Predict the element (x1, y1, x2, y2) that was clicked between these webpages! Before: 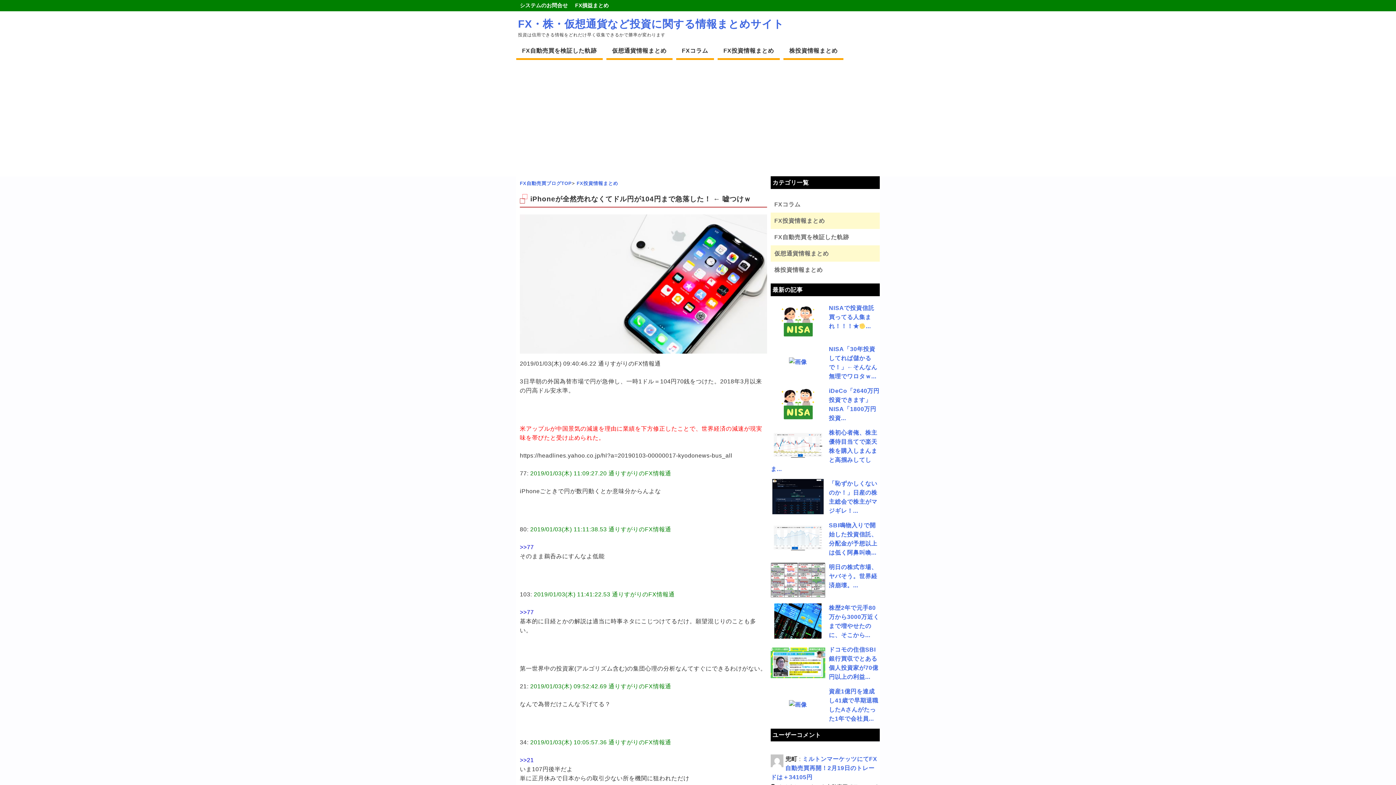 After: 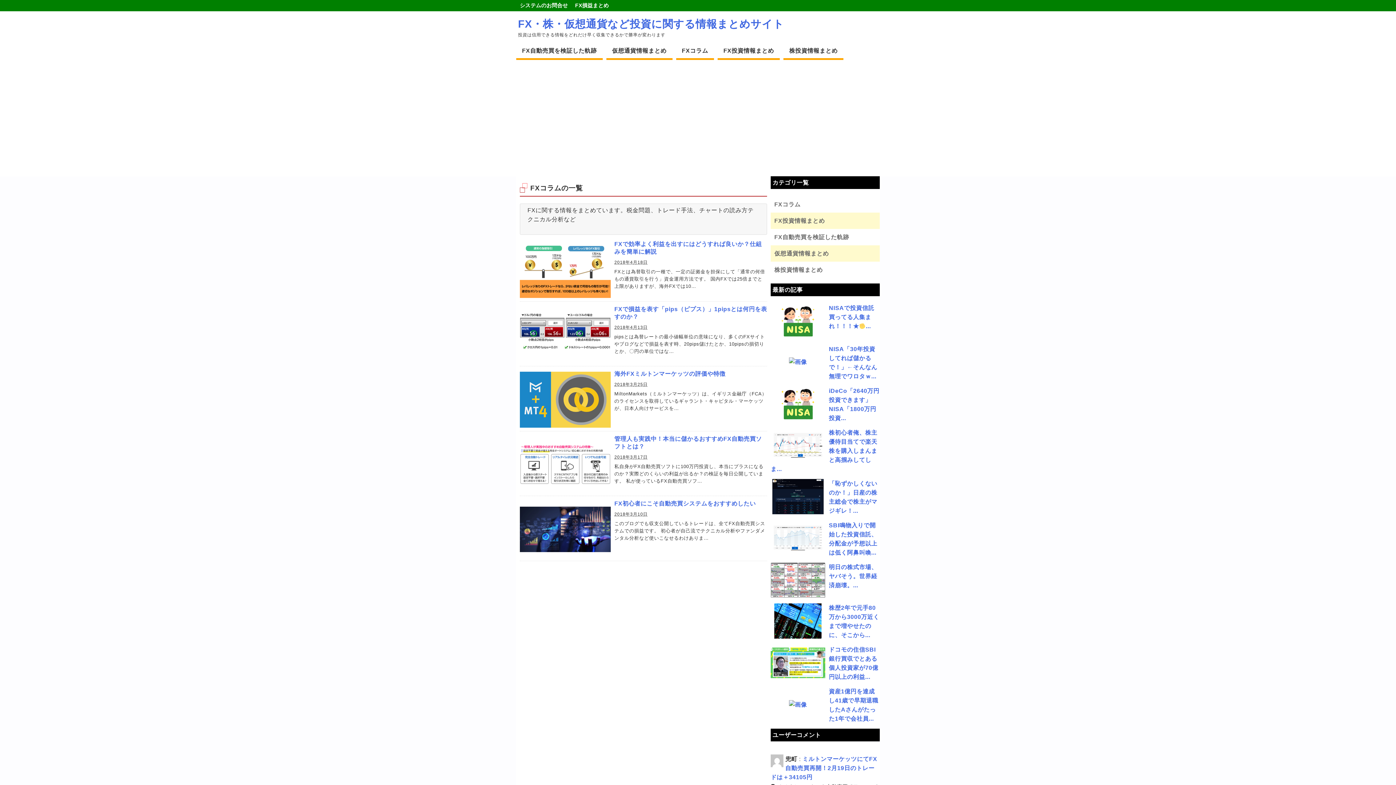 Action: label: FXコラム bbox: (774, 201, 800, 207)